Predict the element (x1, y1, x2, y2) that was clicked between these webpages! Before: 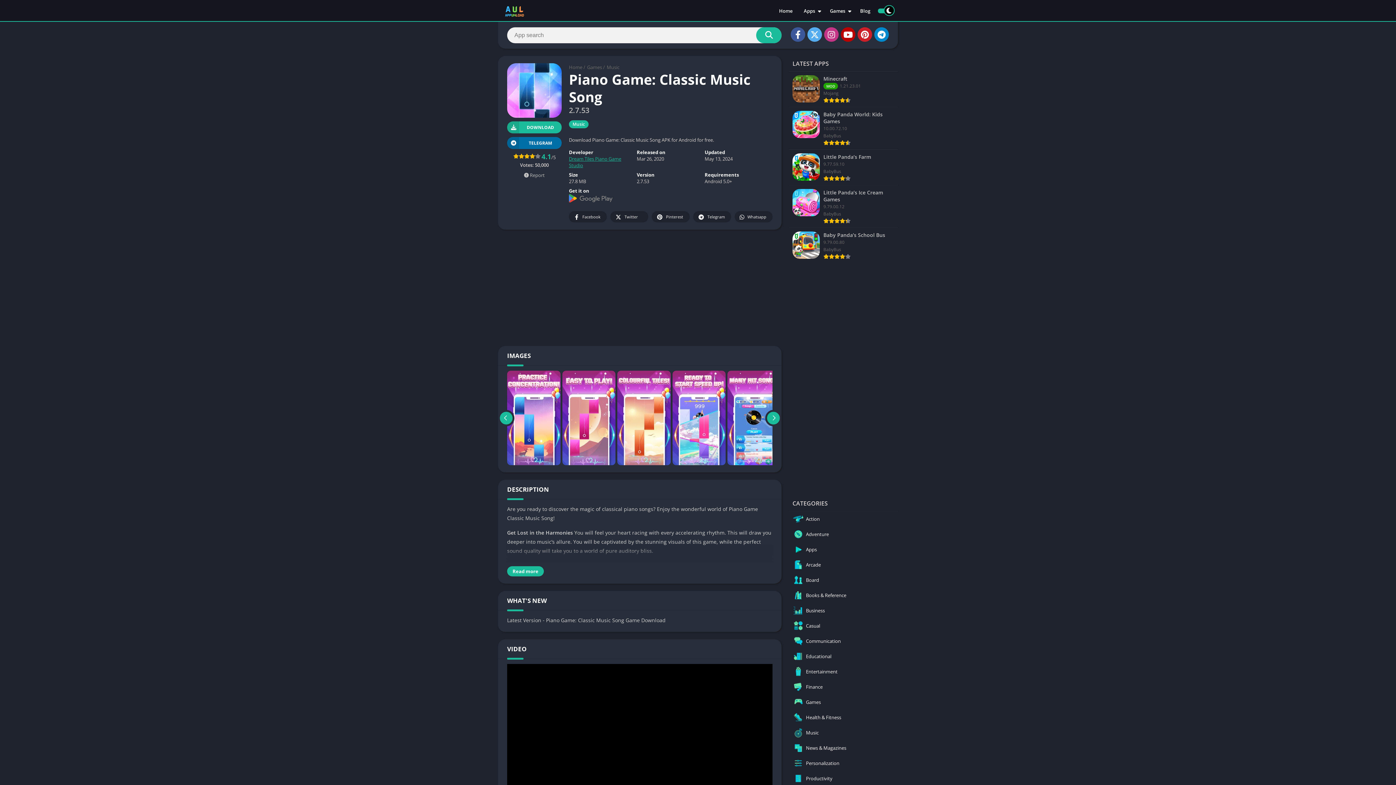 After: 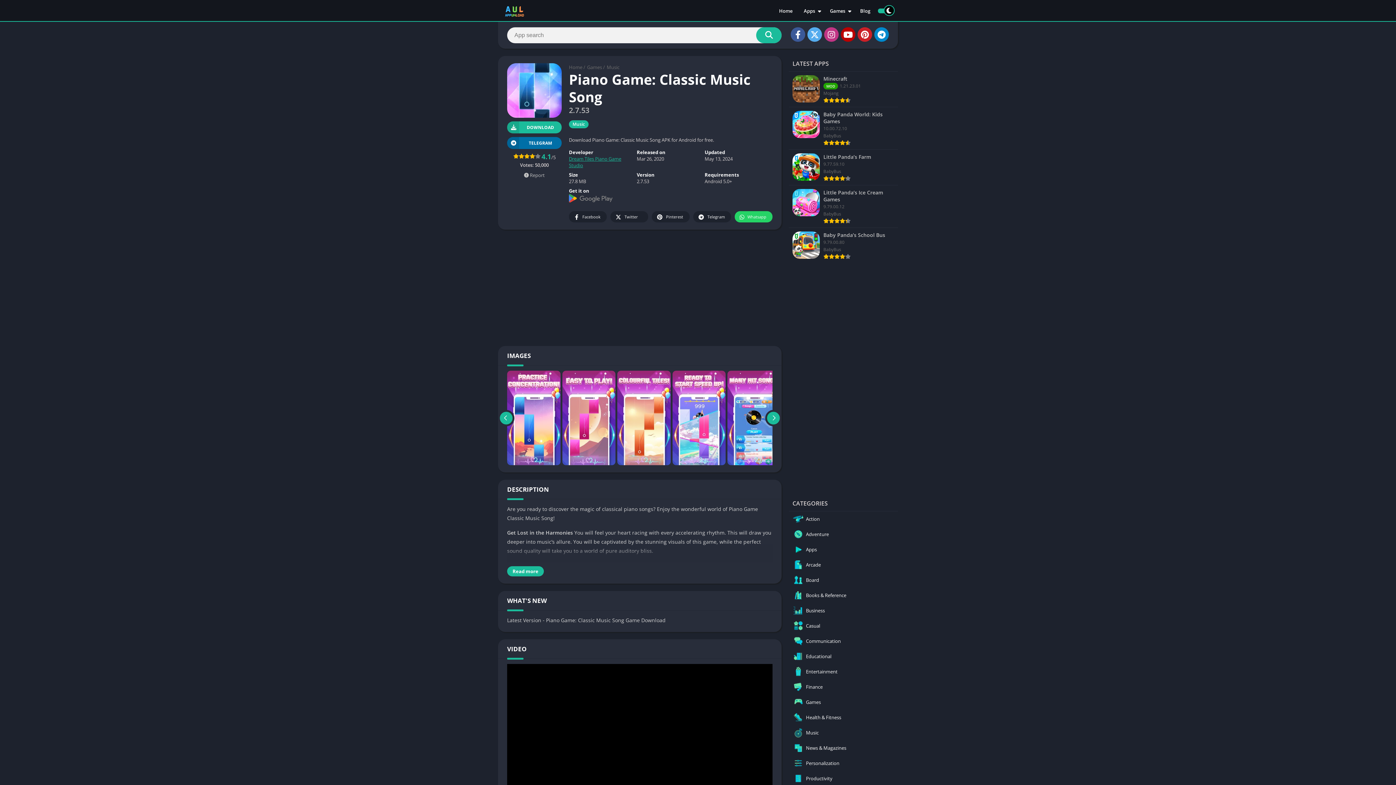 Action: label: Whatsapp bbox: (734, 211, 772, 222)